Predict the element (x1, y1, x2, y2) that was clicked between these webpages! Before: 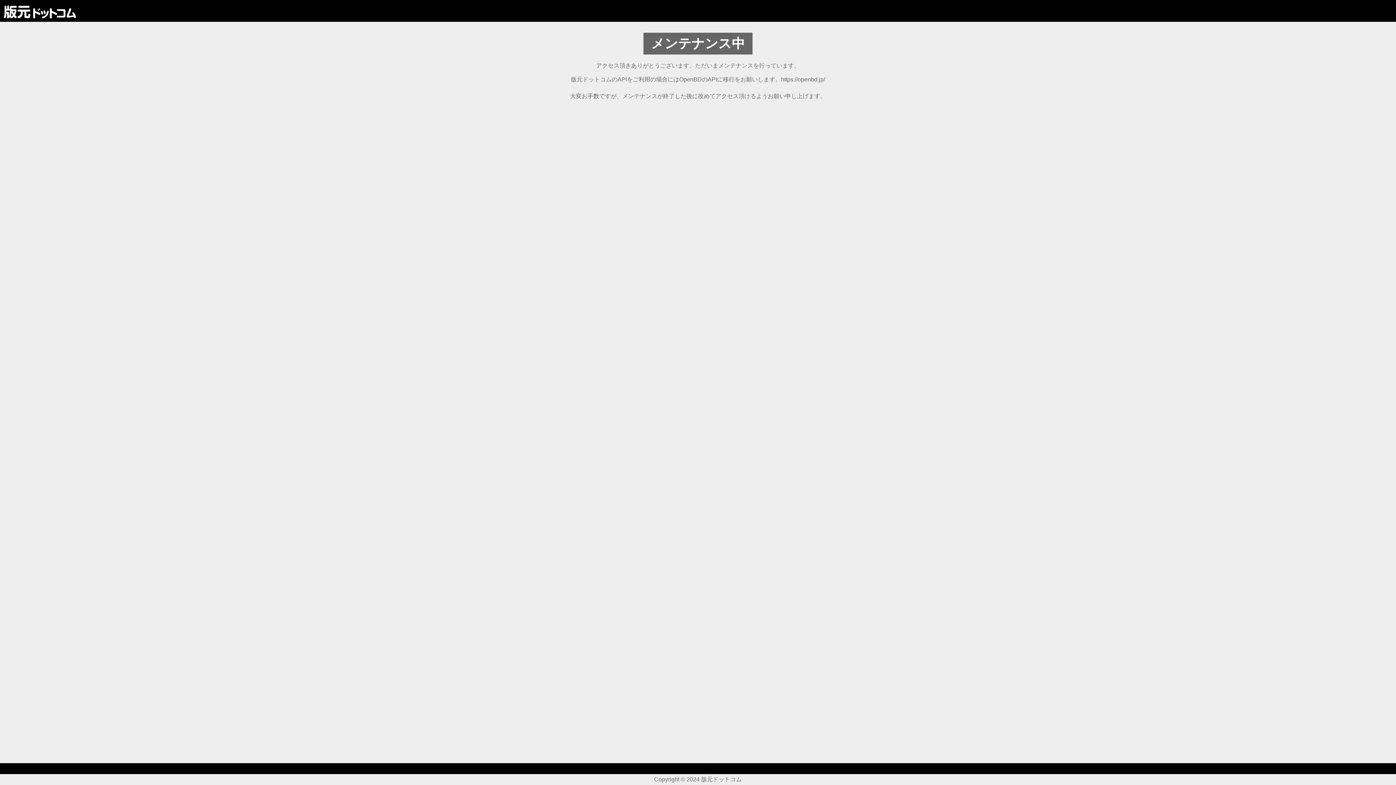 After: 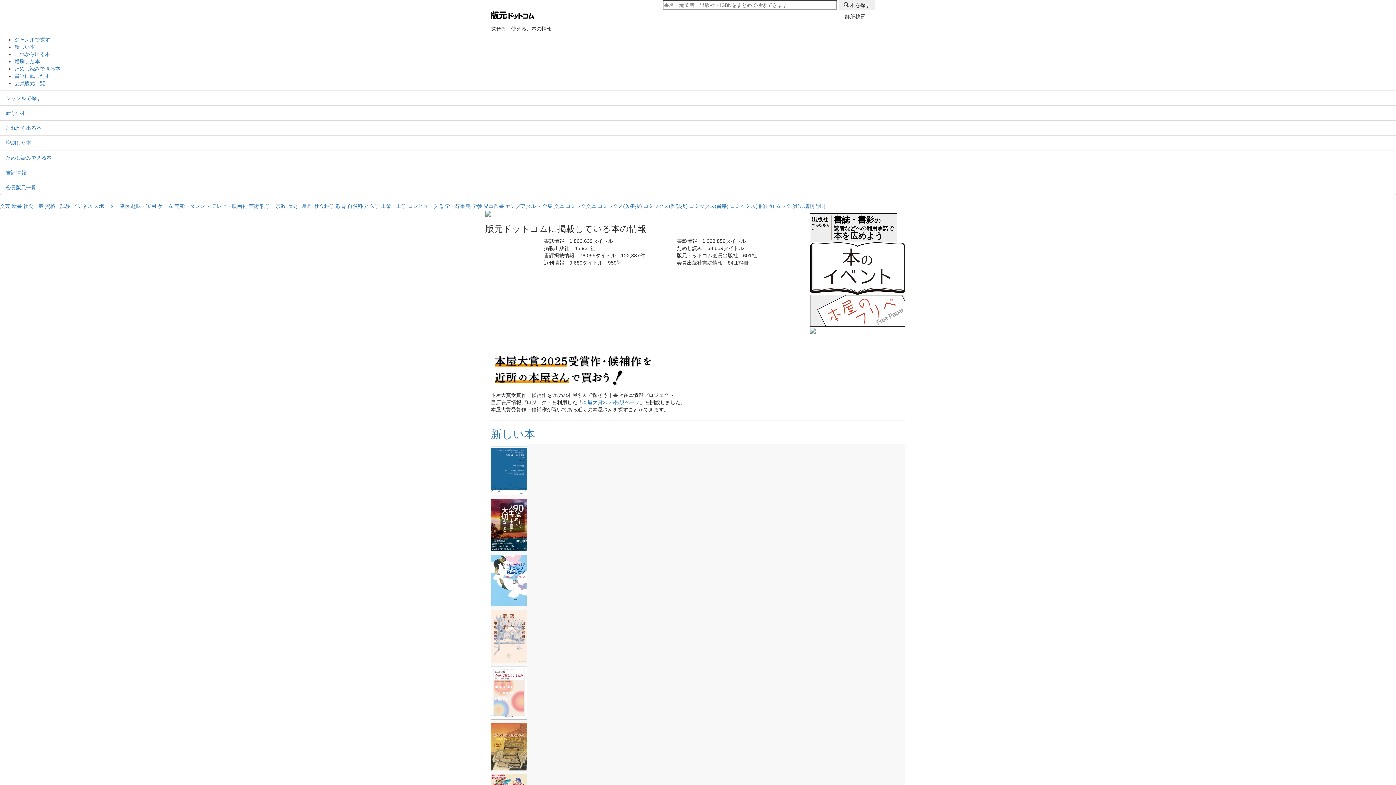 Action: bbox: (3, 4, 76, 17)